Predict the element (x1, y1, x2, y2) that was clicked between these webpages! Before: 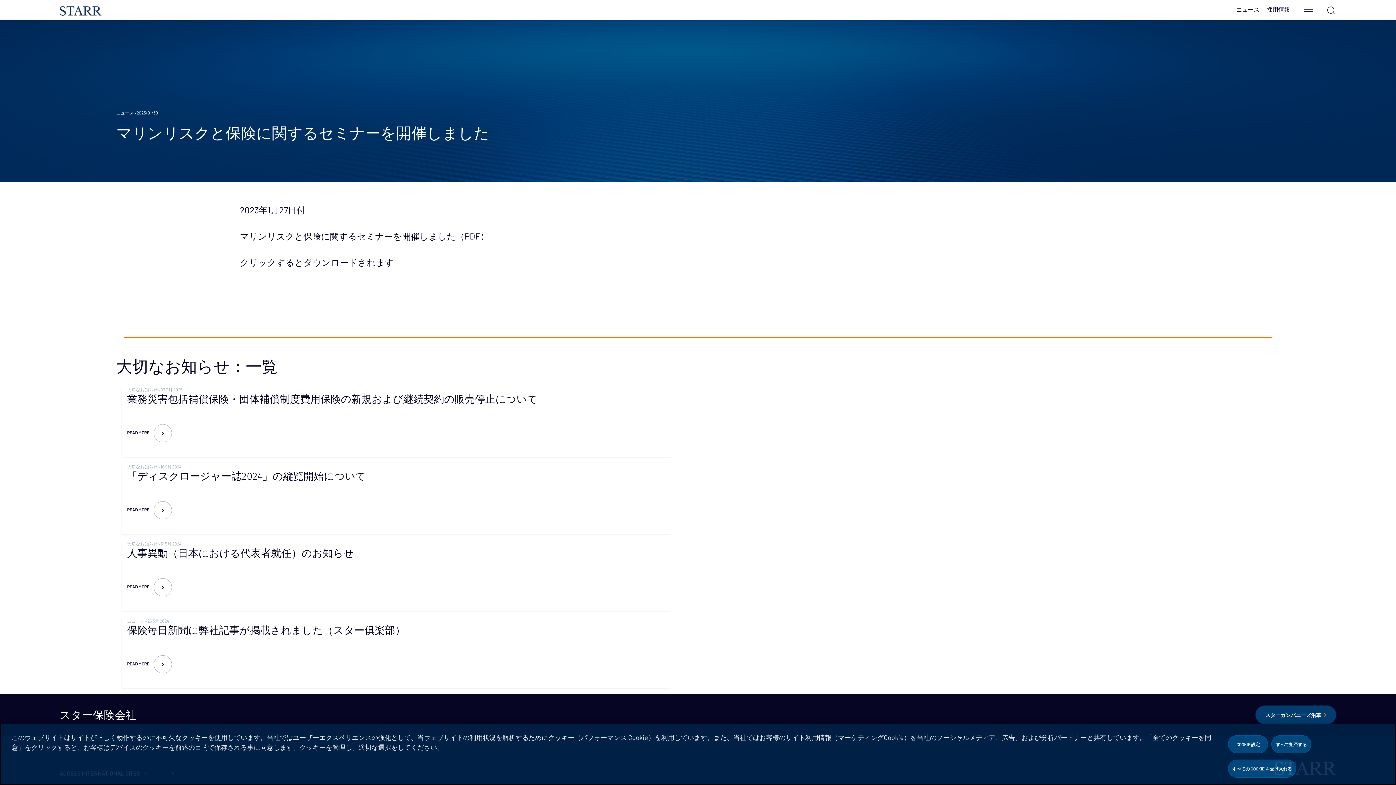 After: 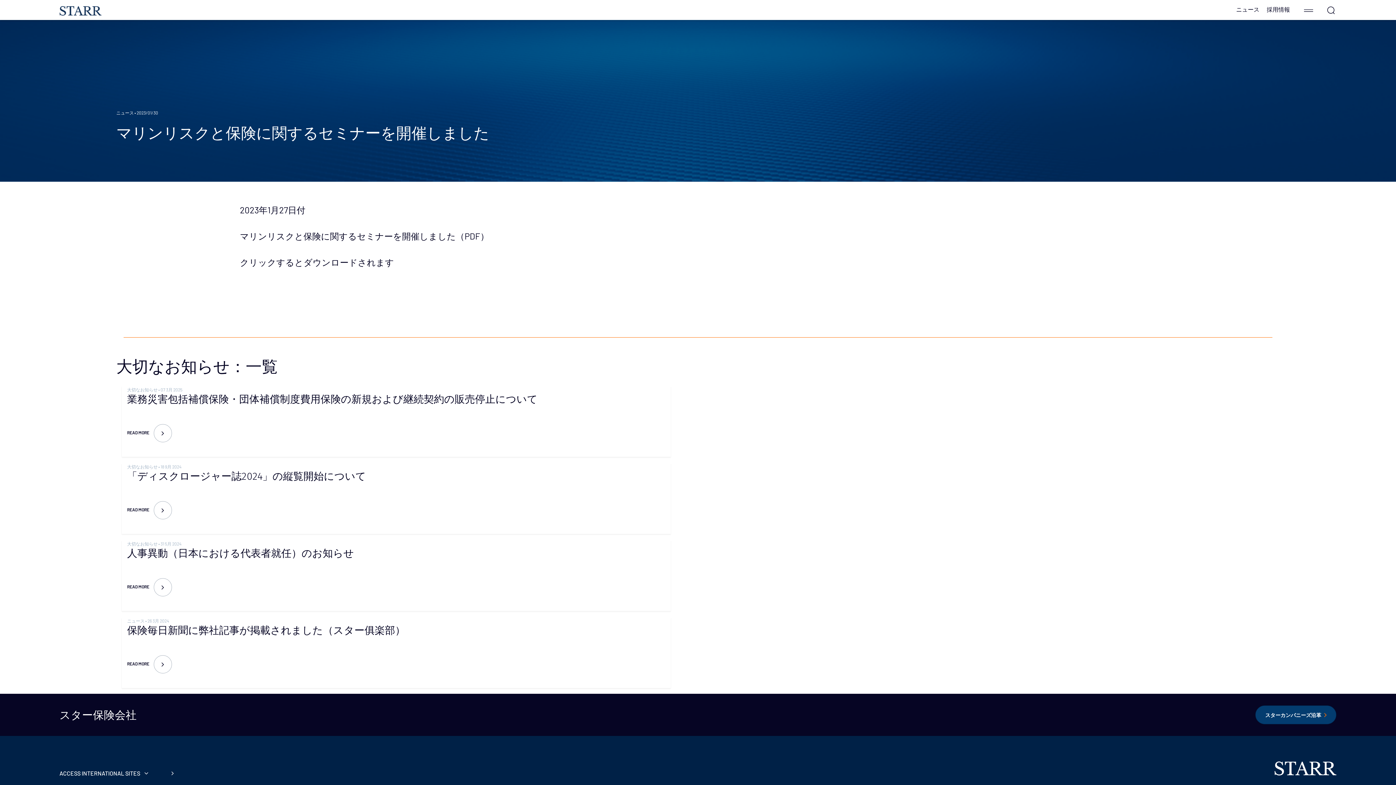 Action: label: すべての COOKIE を受け入れる bbox: (1228, 760, 1296, 778)